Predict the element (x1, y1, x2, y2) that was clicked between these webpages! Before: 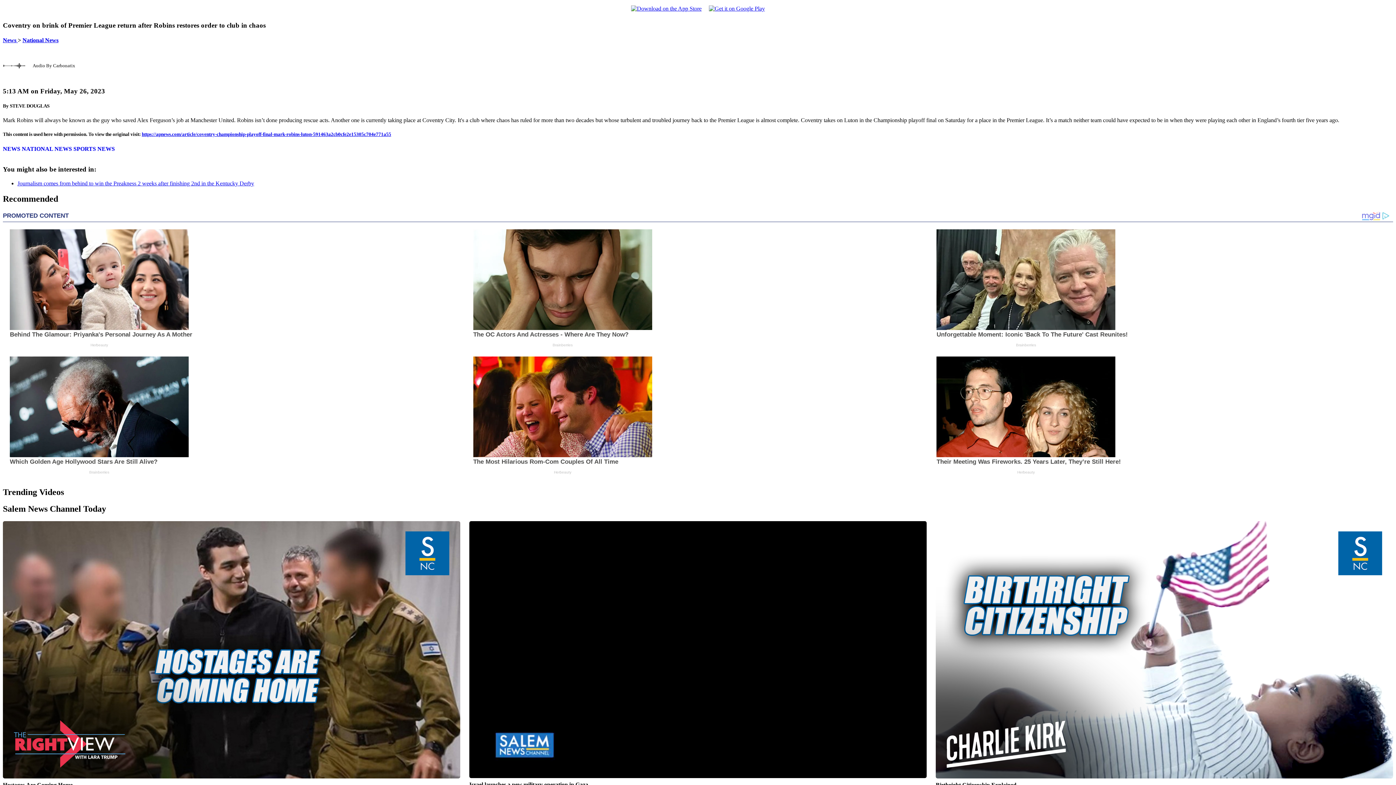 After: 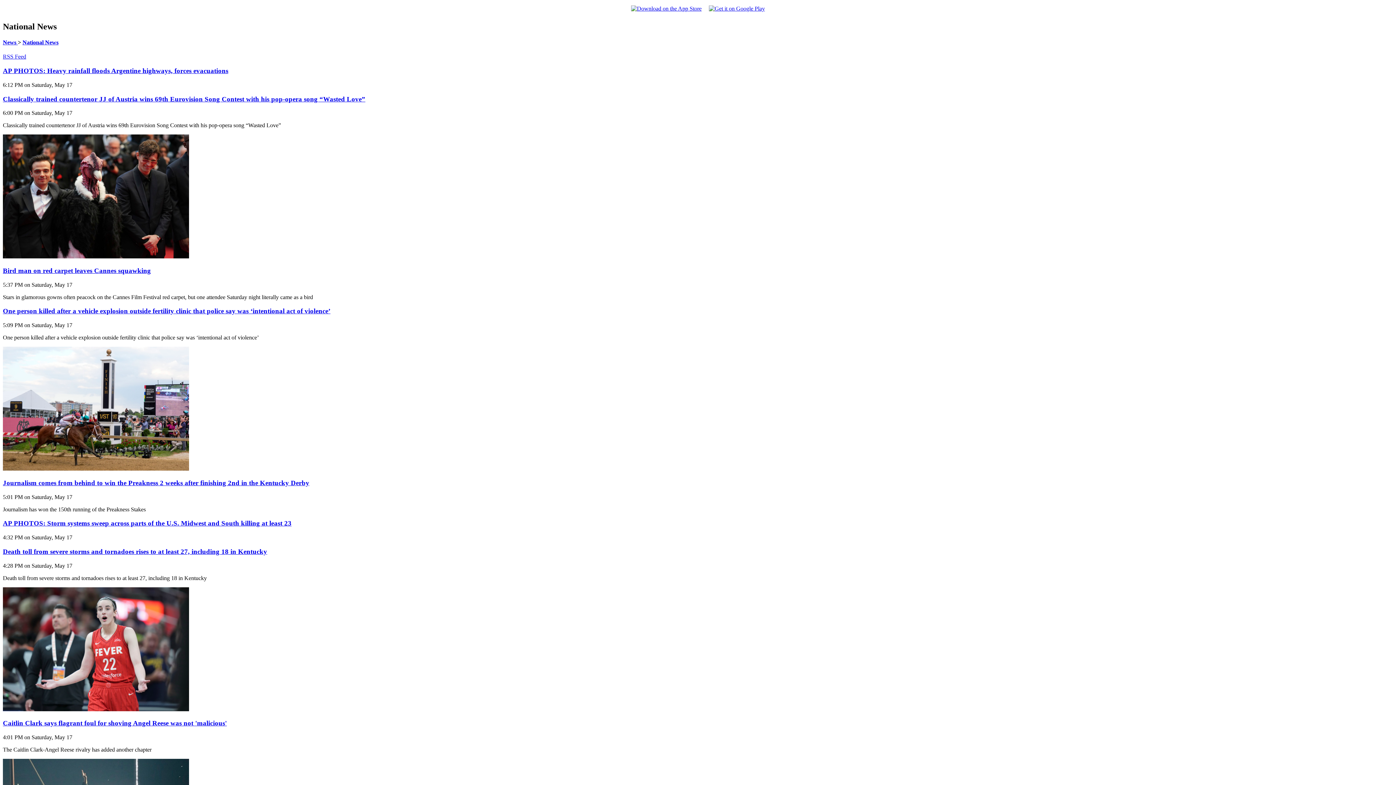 Action: bbox: (22, 37, 58, 43) label: National News